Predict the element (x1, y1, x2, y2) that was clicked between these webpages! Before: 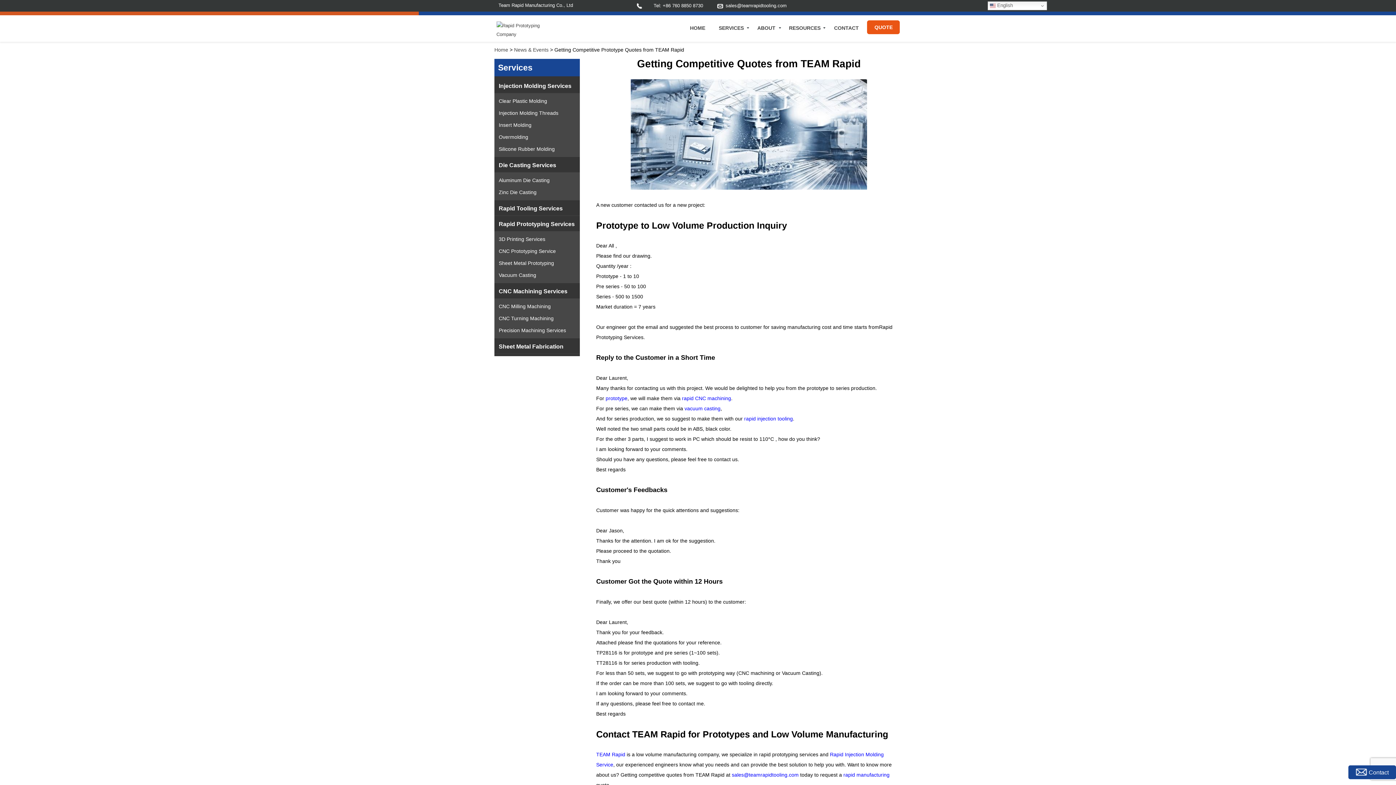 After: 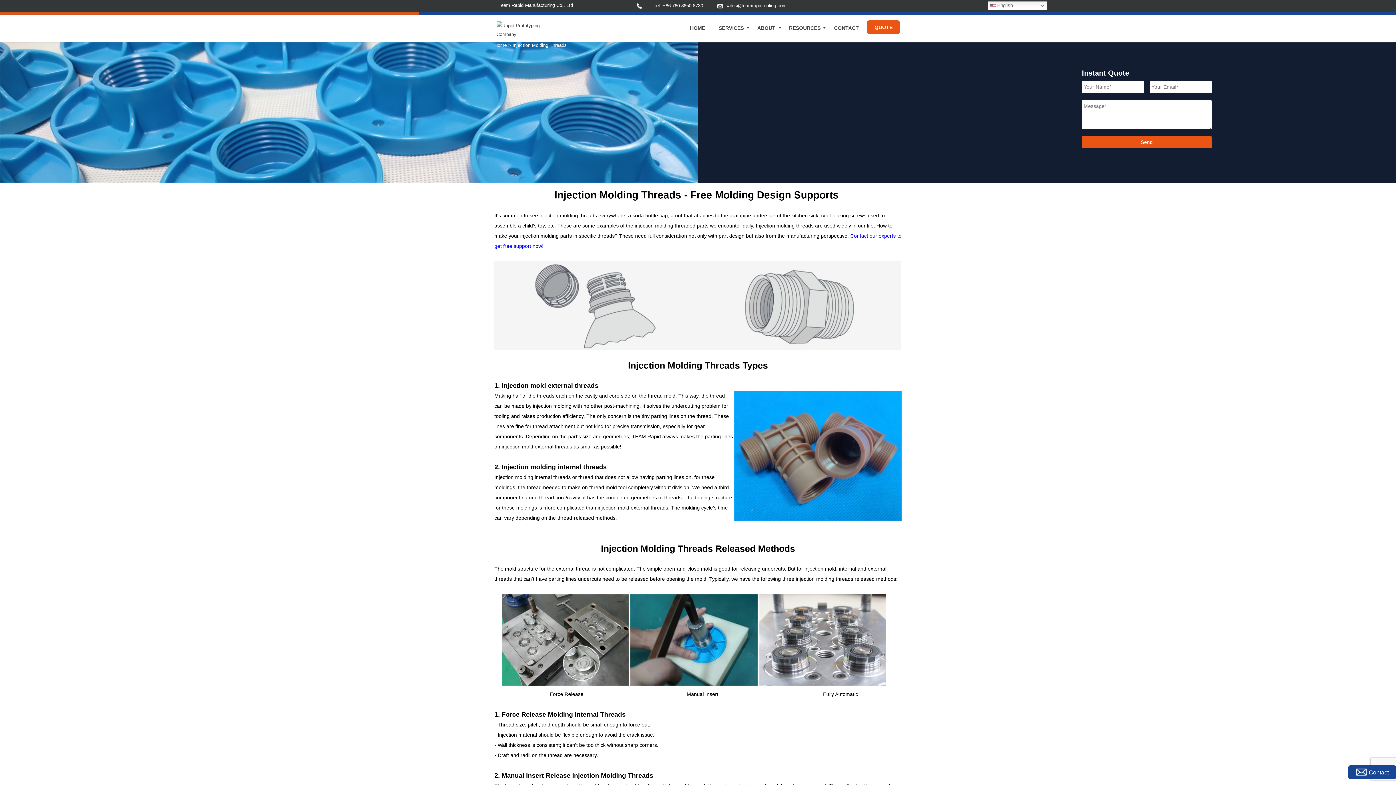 Action: label: Injection Molding Threads bbox: (498, 109, 575, 117)